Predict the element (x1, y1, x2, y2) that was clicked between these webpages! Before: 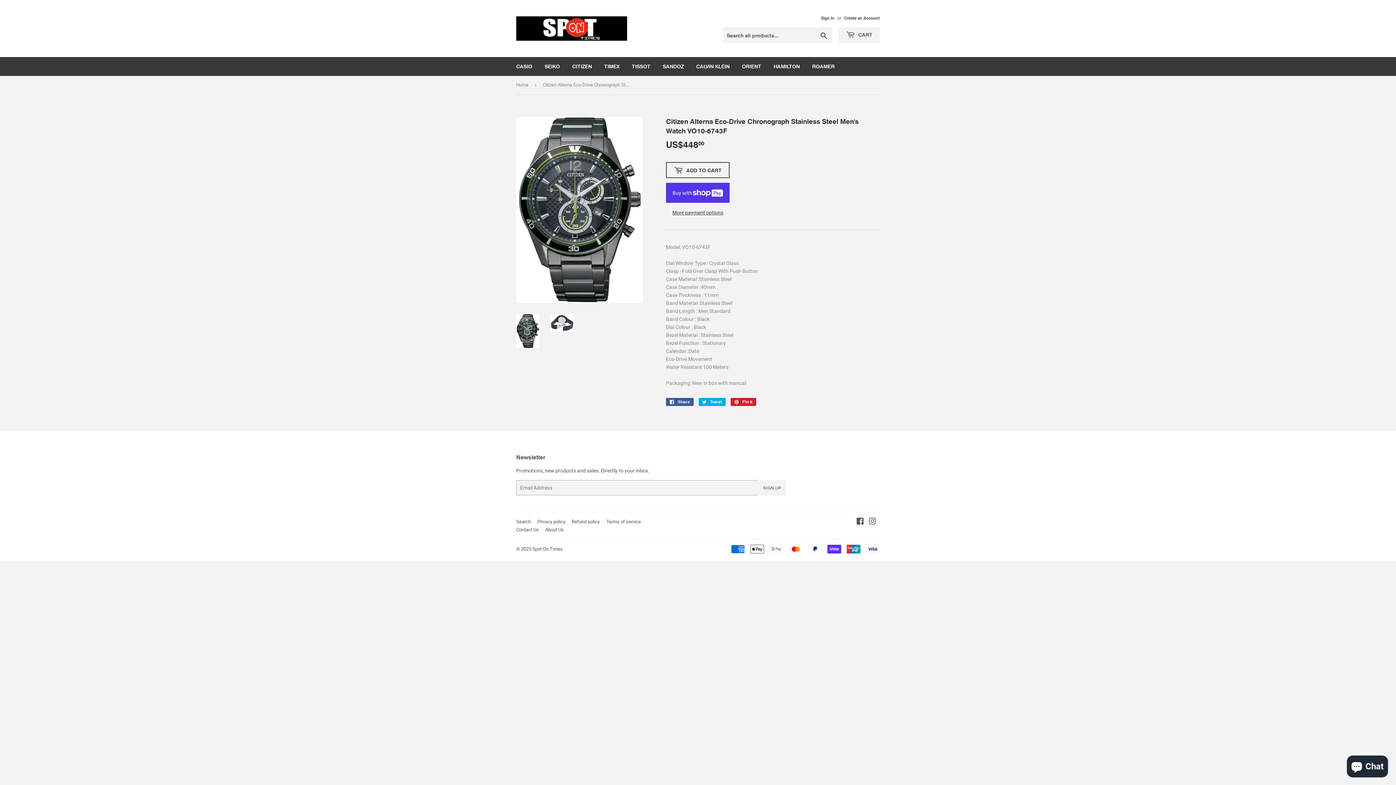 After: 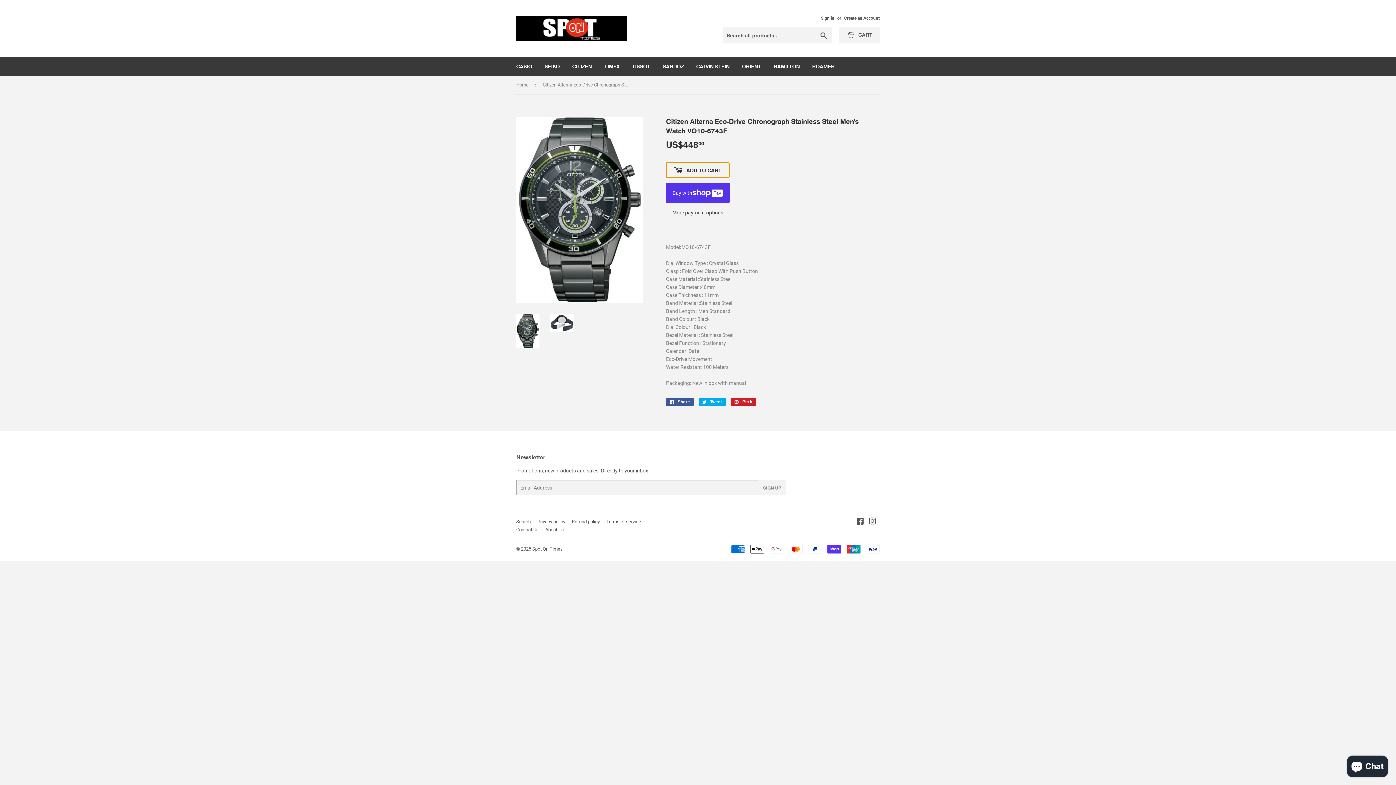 Action: label:  ADD TO CART bbox: (666, 162, 729, 178)